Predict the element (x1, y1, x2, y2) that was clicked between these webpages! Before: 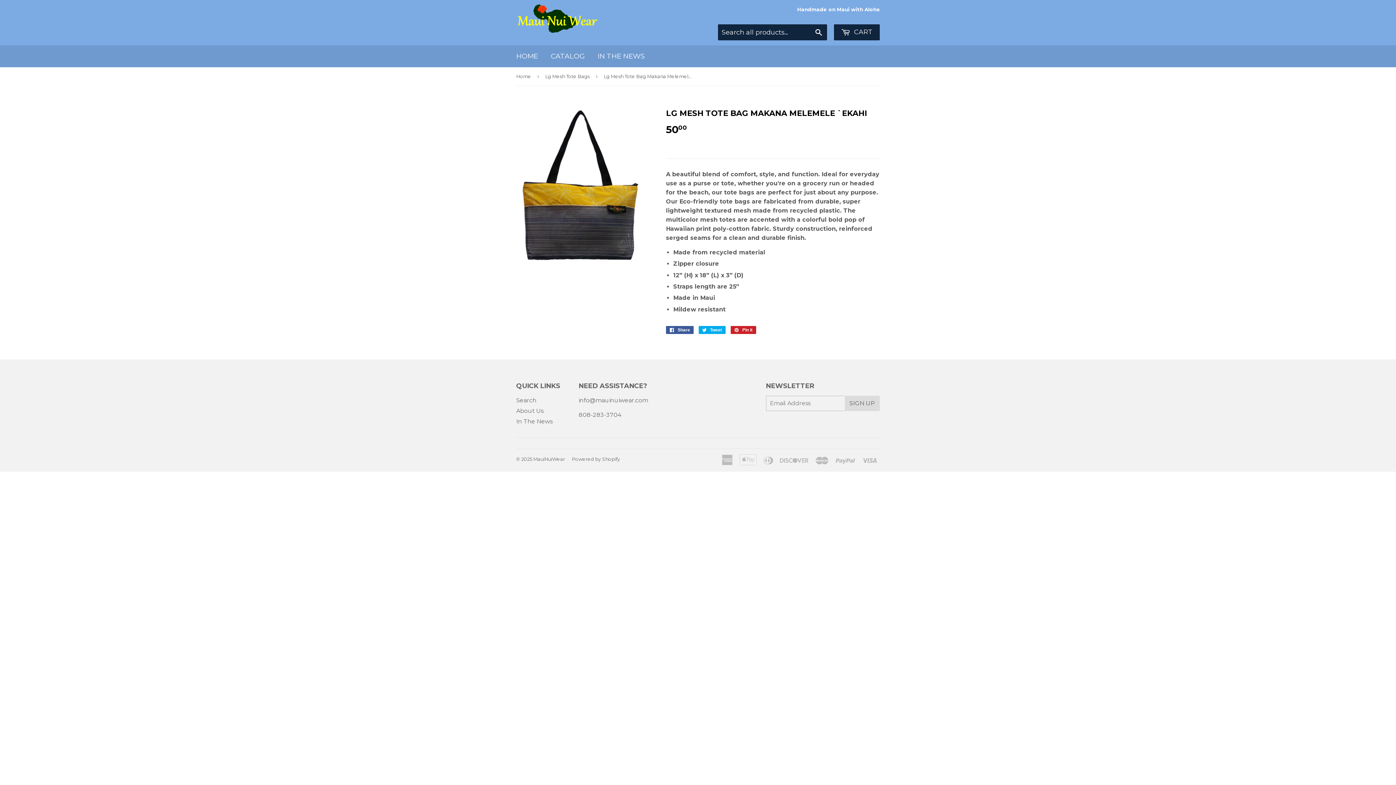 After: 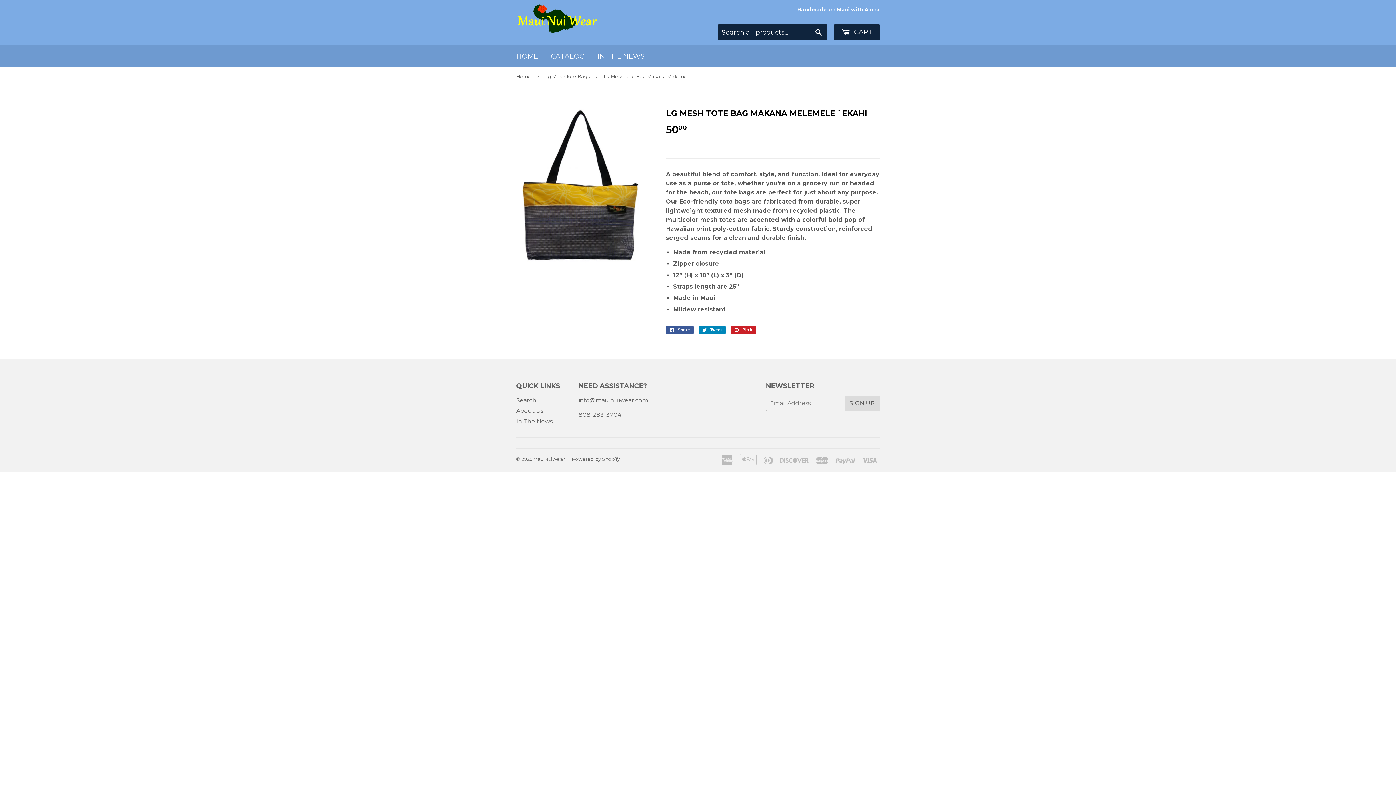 Action: bbox: (698, 326, 725, 334) label:  Tweet
Tweet on Twitter